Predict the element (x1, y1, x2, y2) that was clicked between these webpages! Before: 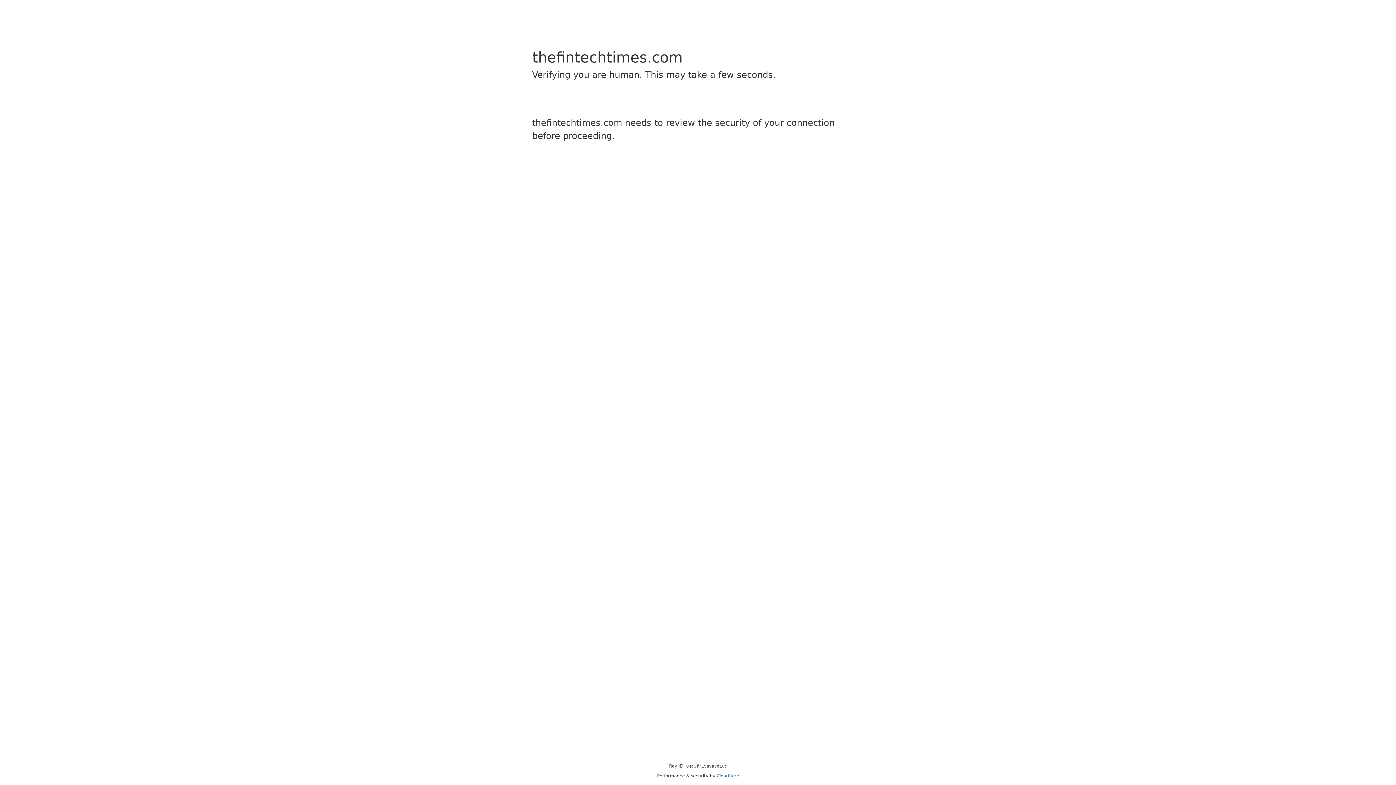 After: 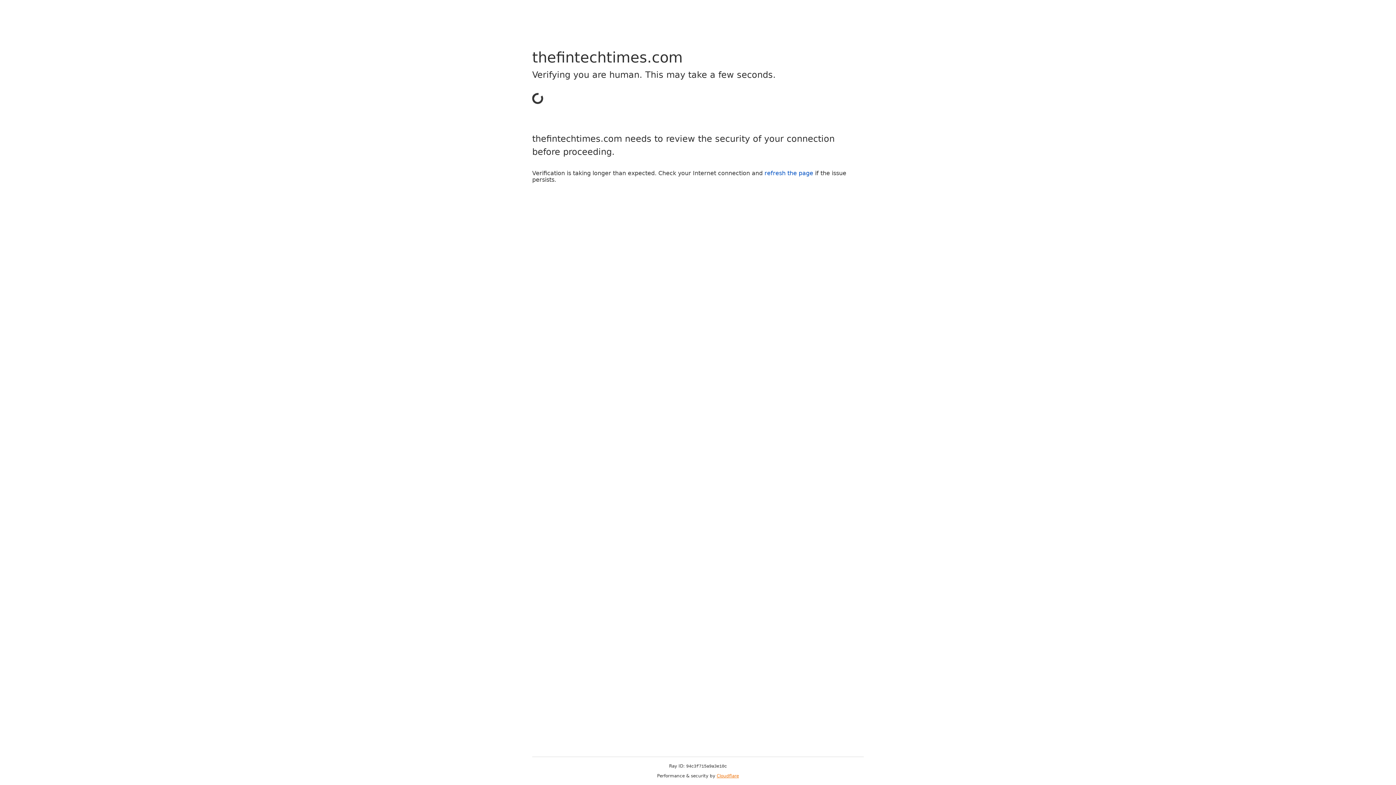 Action: bbox: (716, 773, 739, 778) label: Cloudflare